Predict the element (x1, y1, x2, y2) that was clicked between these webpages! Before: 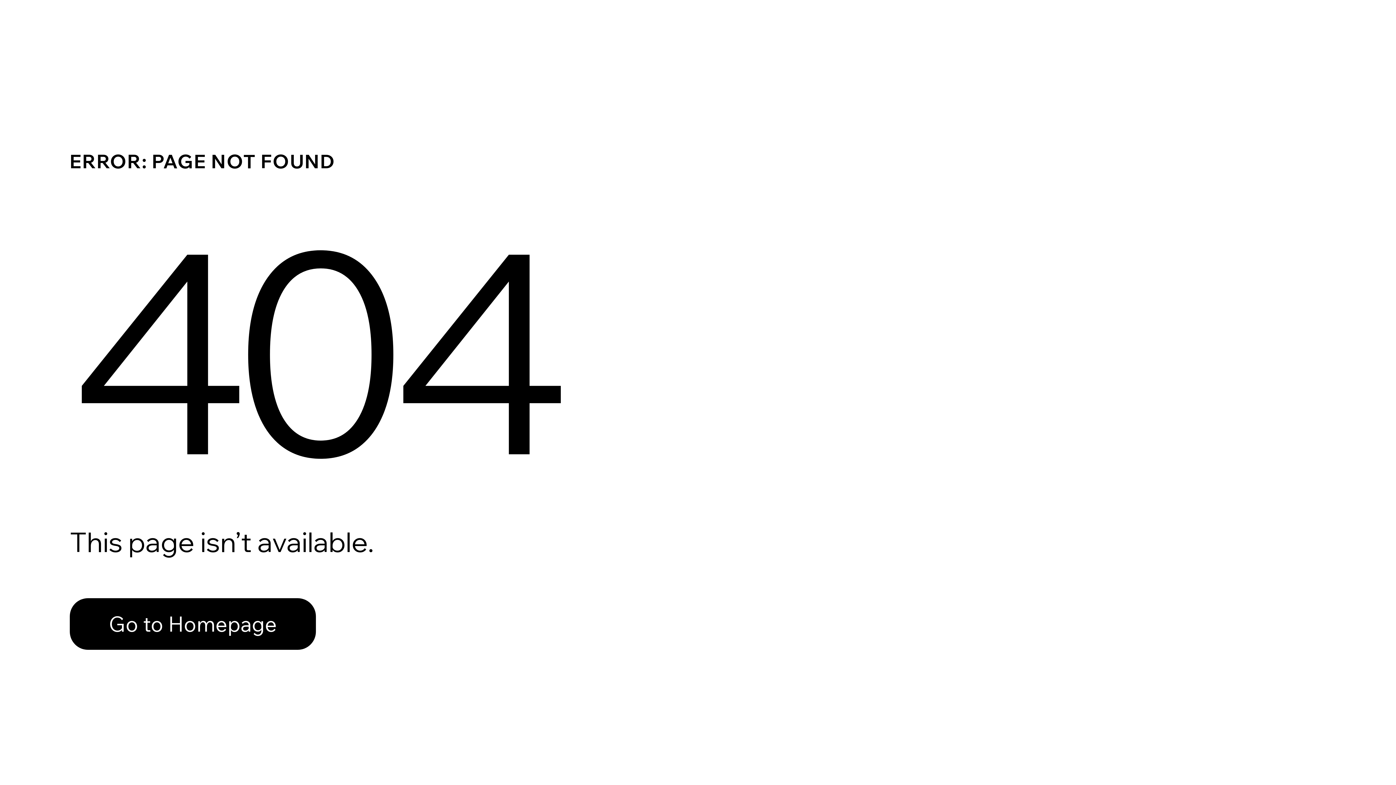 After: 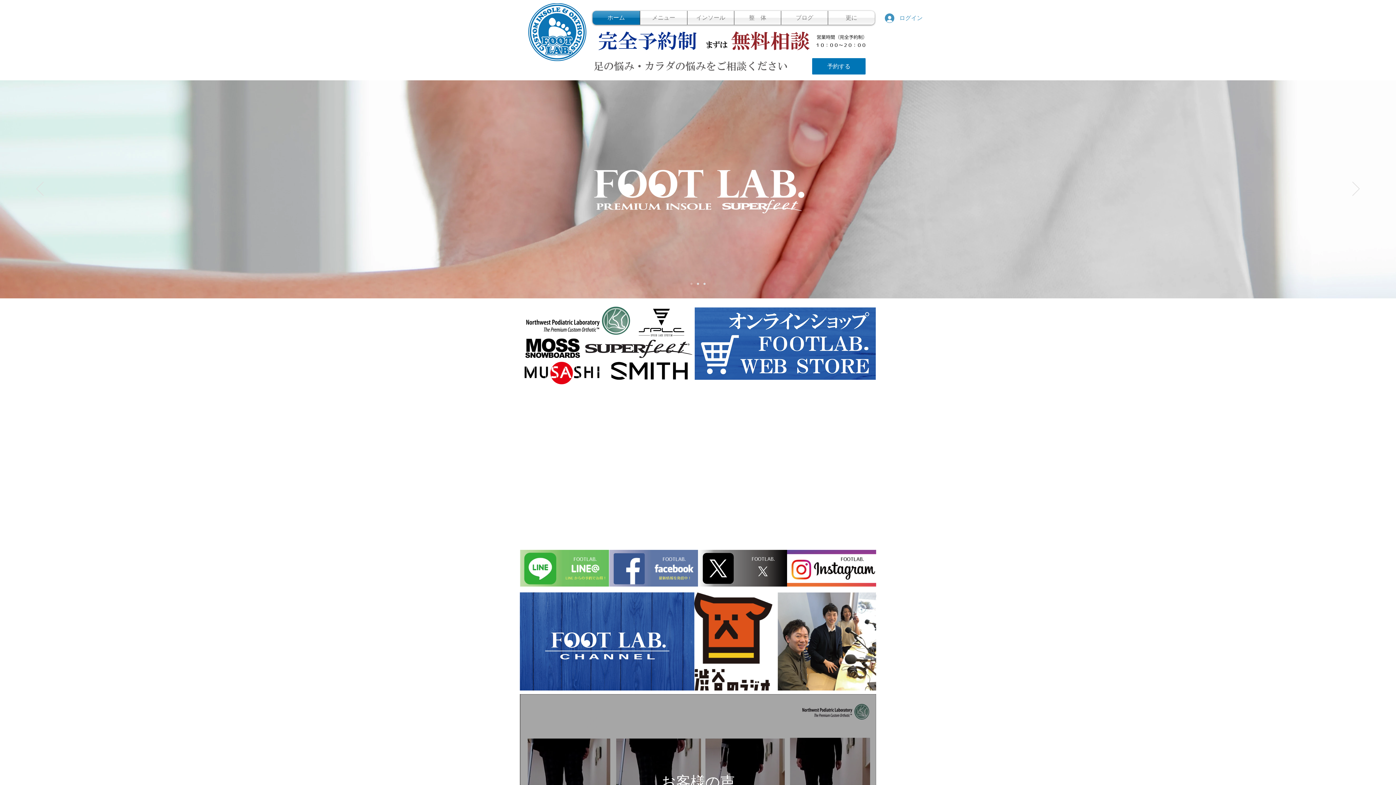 Action: label: Go to Homepage bbox: (69, 582, 768, 659)